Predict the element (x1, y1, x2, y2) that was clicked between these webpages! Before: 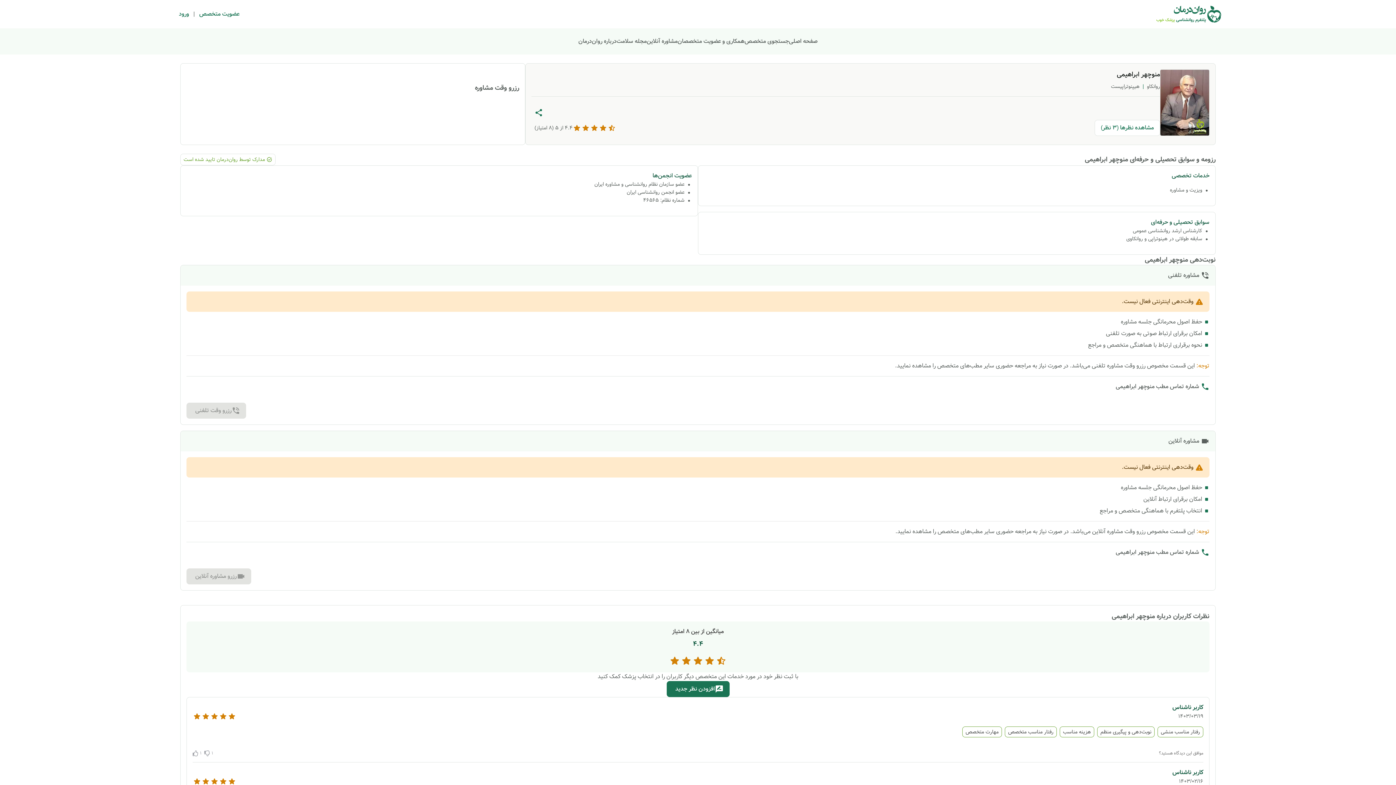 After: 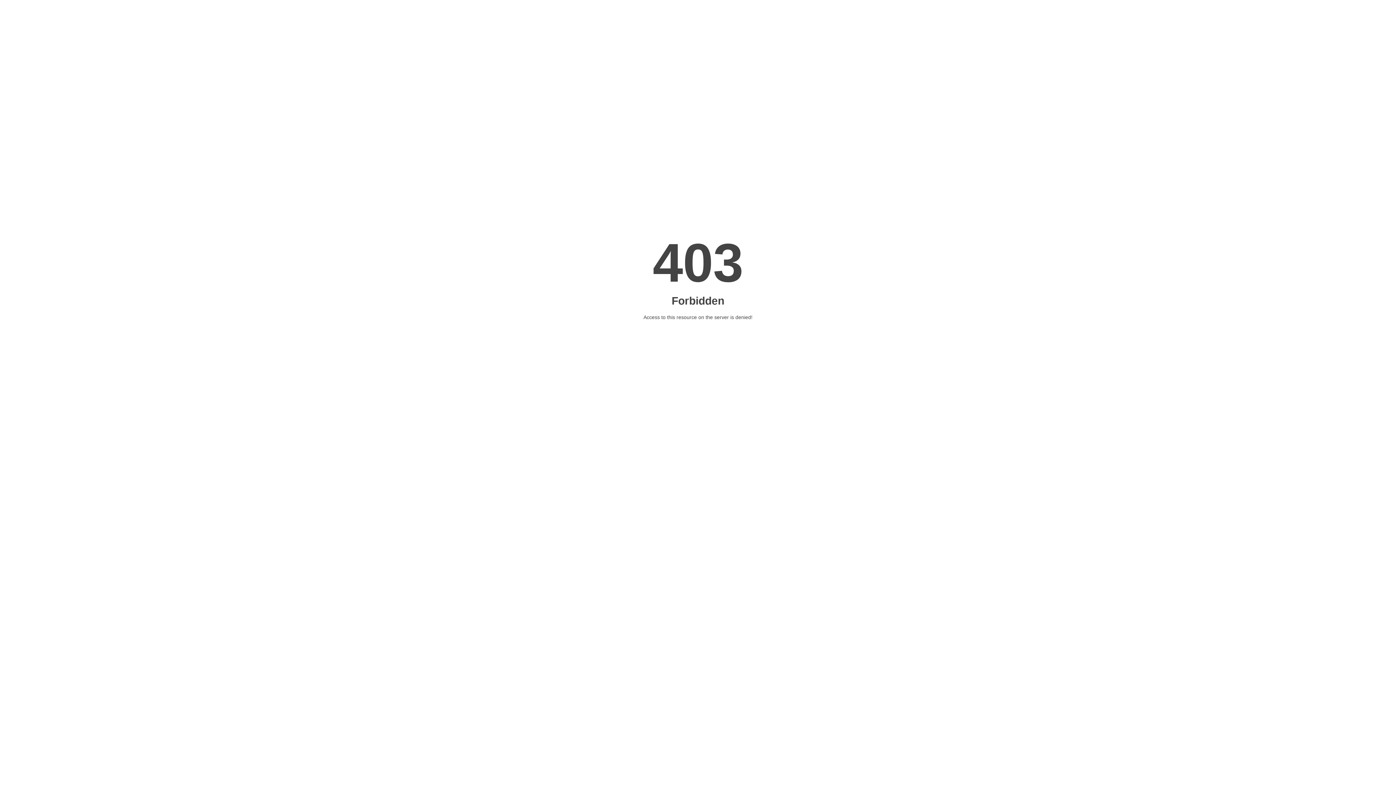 Action: bbox: (616, 36, 646, 45) label: مجله سلامت